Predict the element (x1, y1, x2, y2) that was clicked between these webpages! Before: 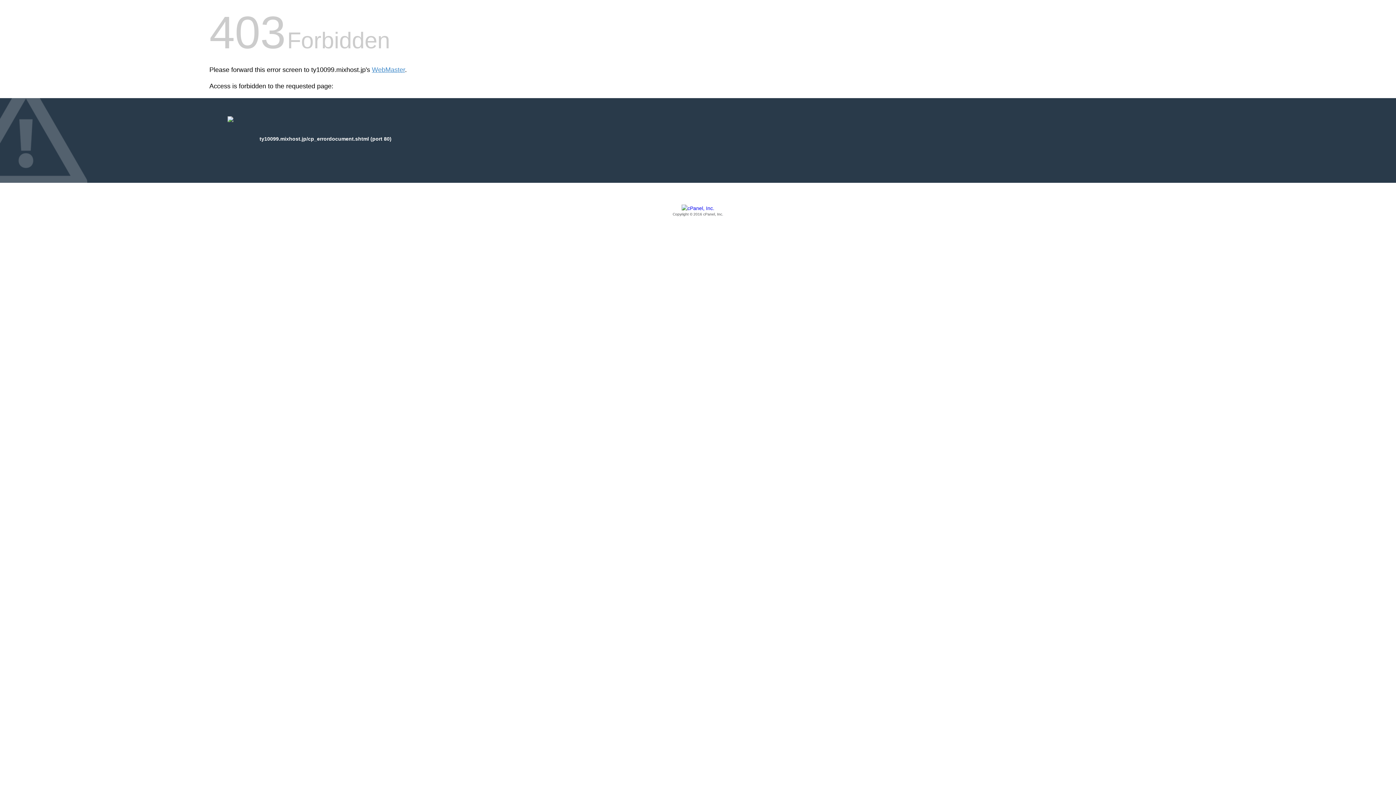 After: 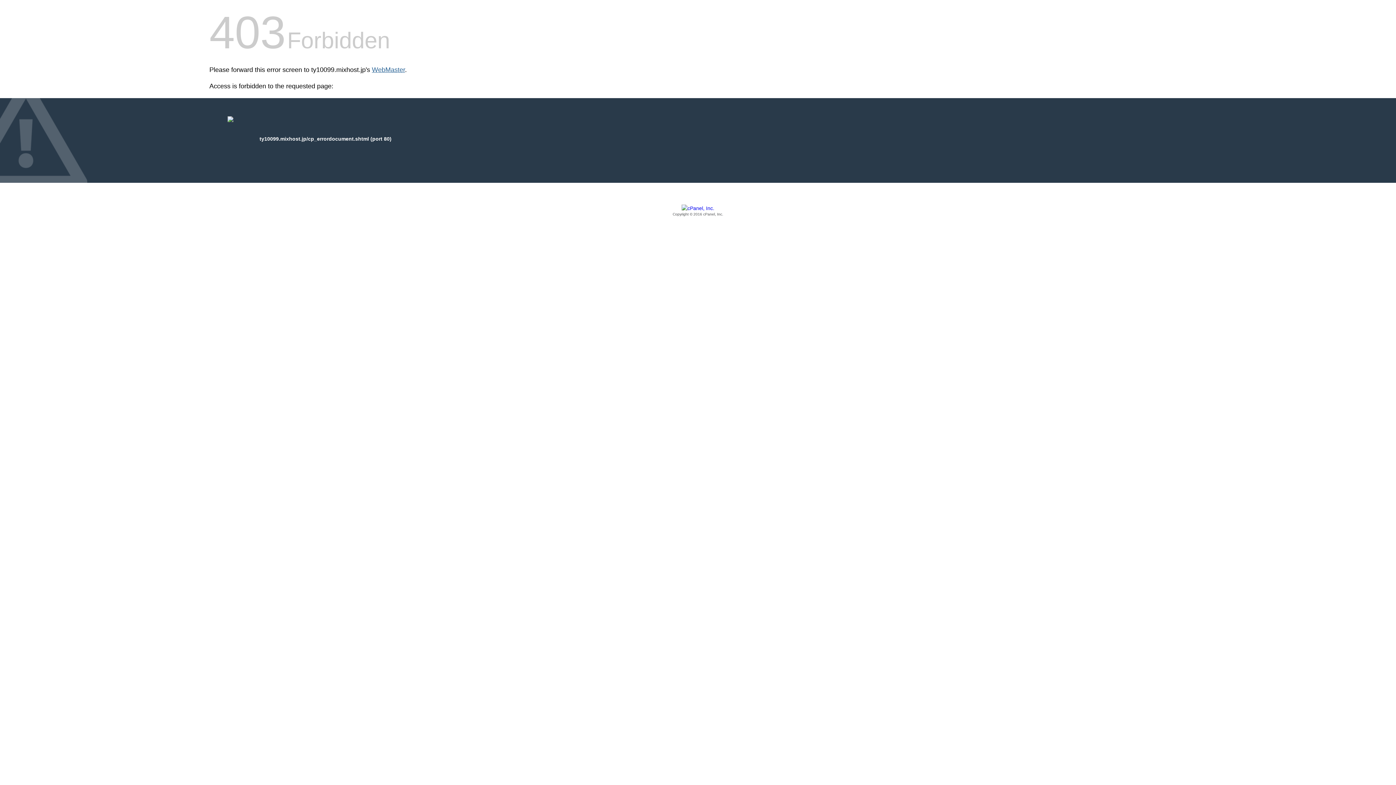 Action: bbox: (372, 66, 405, 73) label: WebMaster